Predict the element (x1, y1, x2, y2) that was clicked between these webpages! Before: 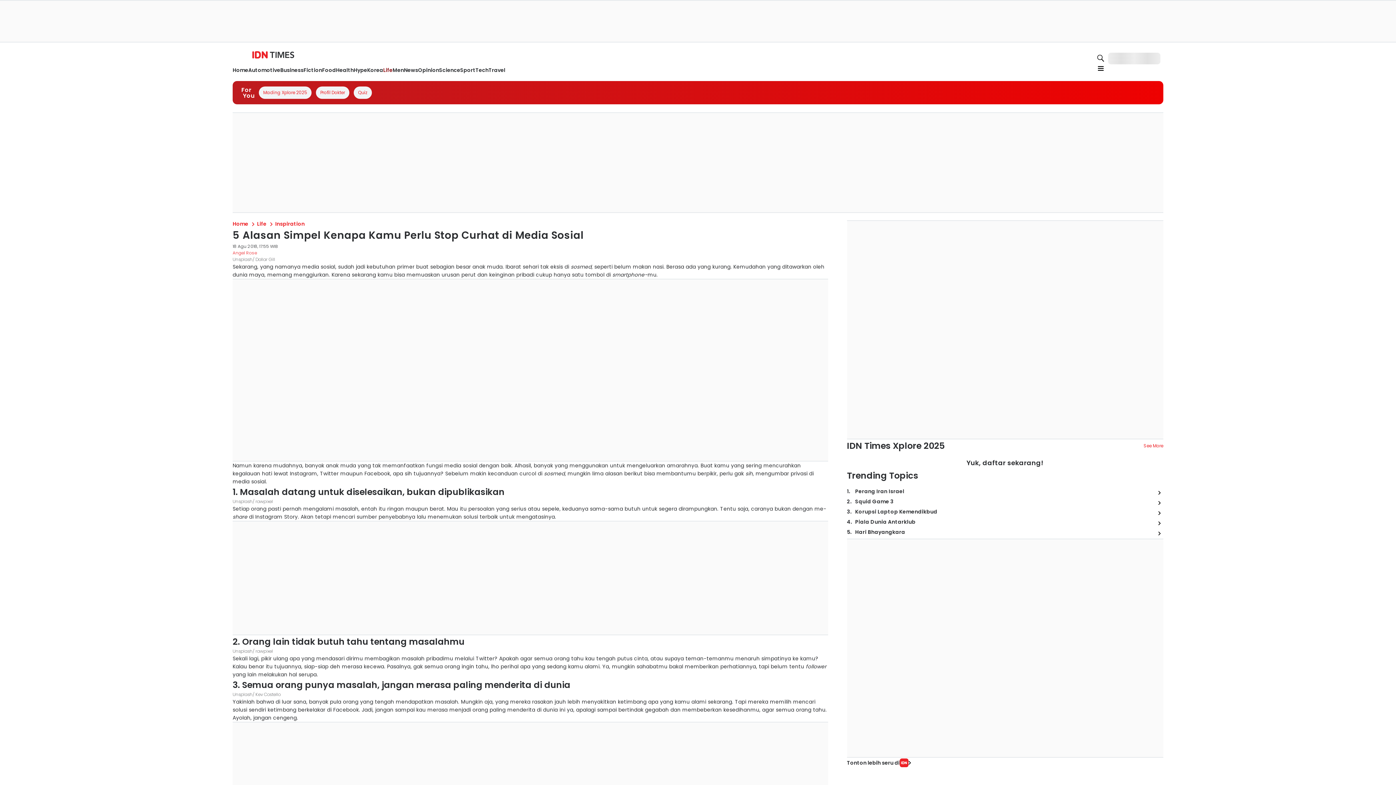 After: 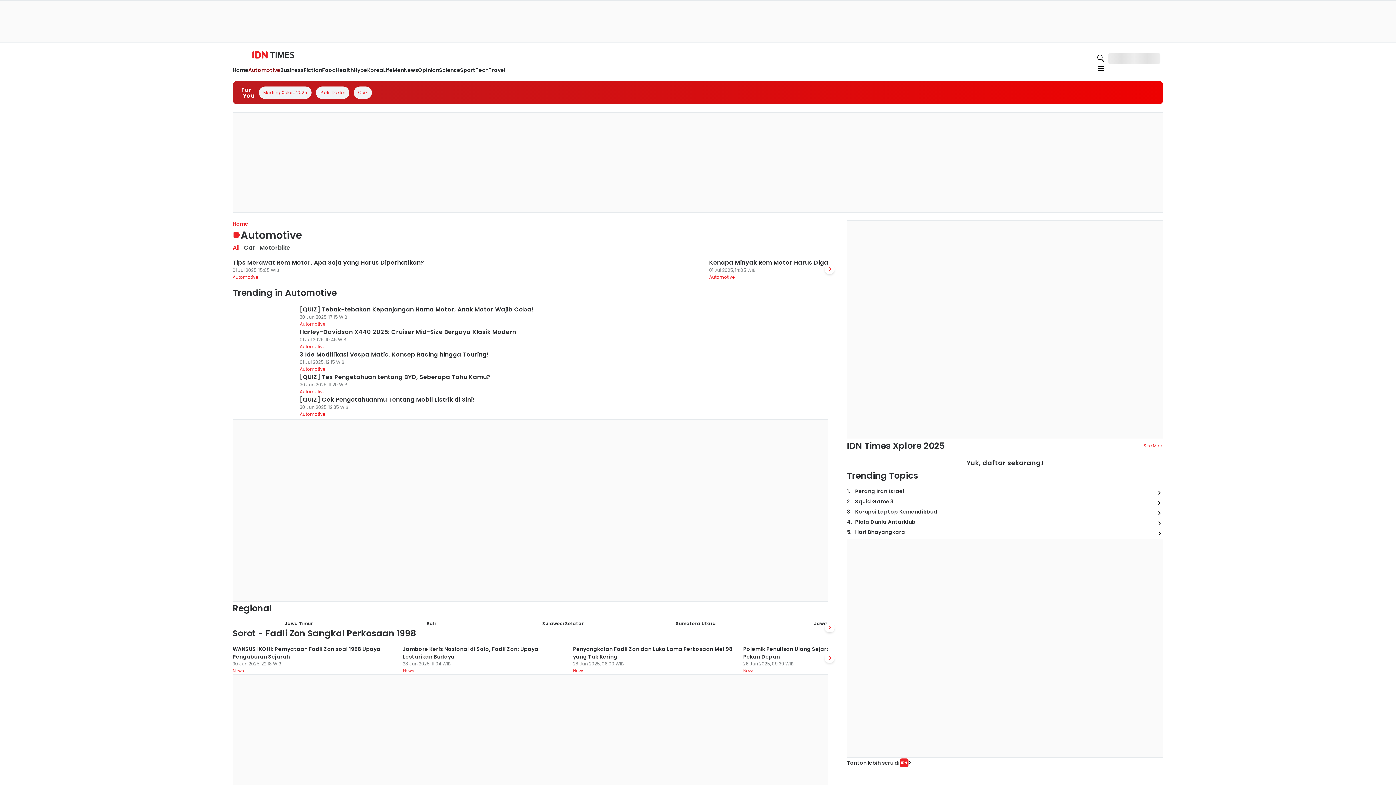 Action: bbox: (248, 66, 280, 74) label: Automotive